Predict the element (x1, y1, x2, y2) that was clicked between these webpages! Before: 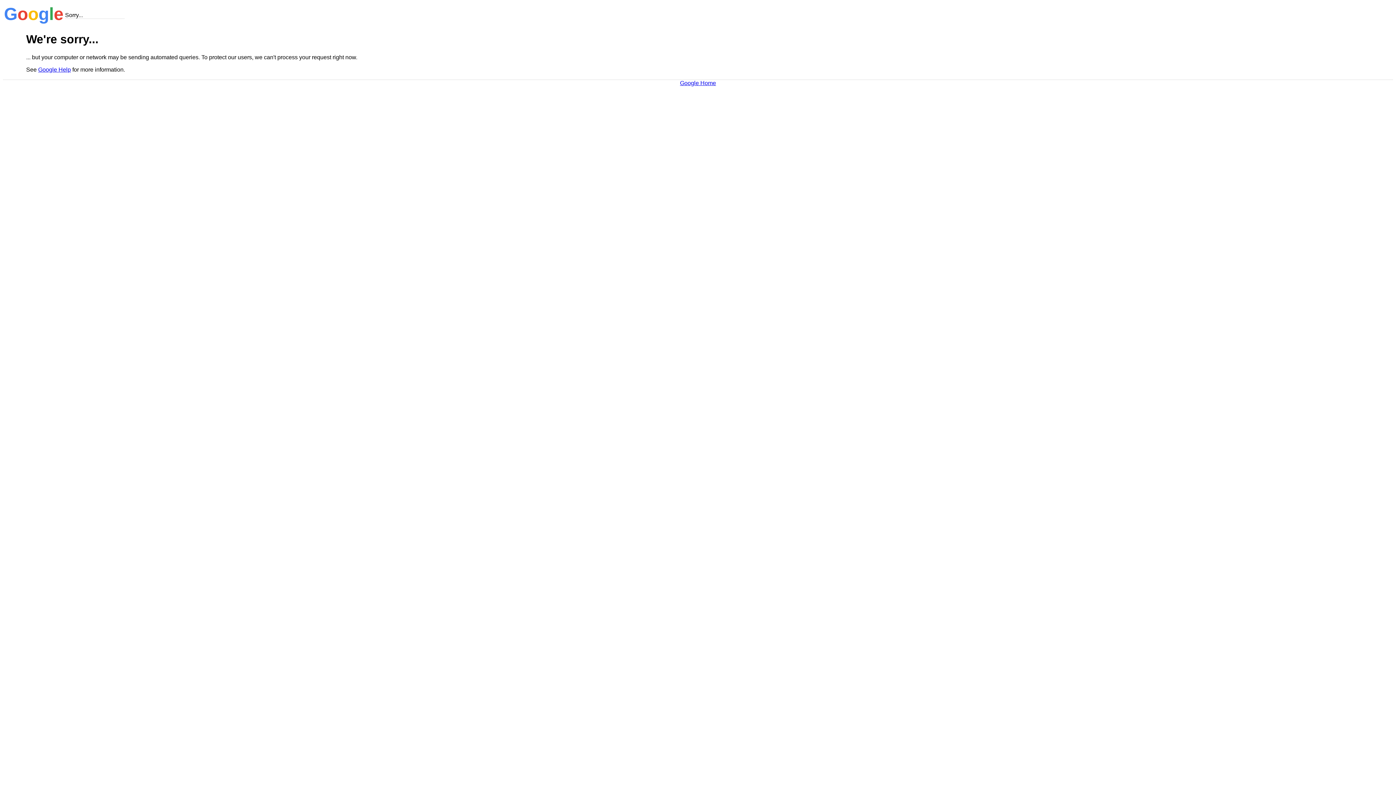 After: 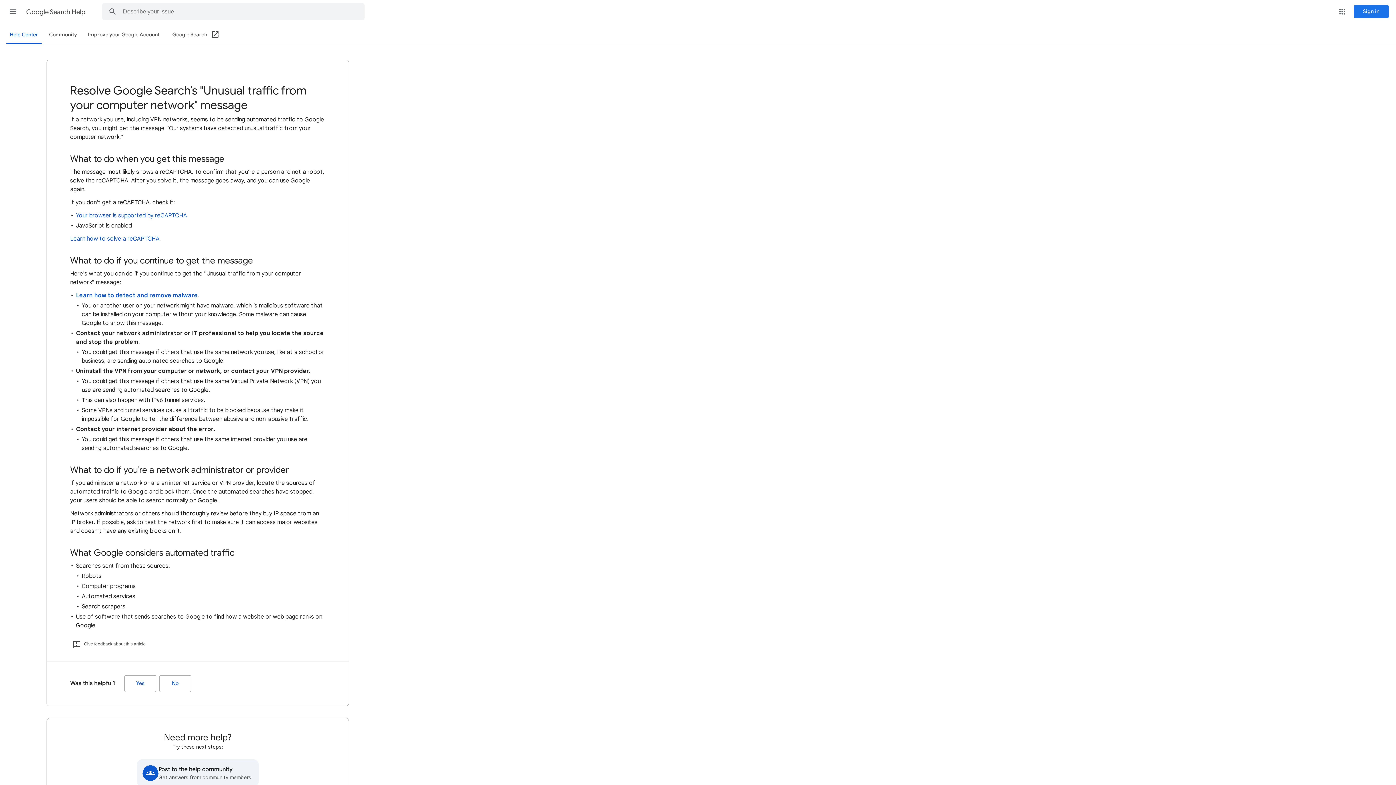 Action: label: Google Help bbox: (38, 66, 70, 72)